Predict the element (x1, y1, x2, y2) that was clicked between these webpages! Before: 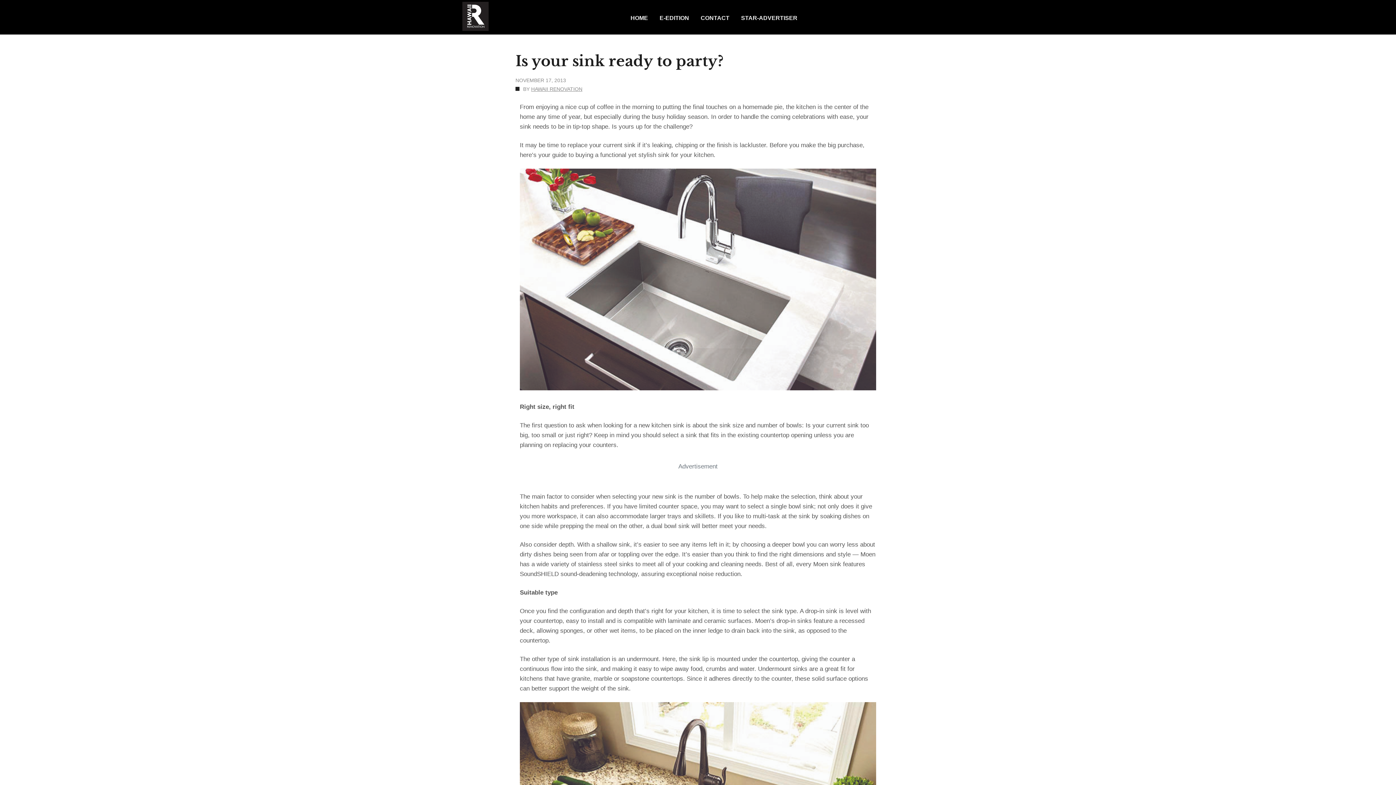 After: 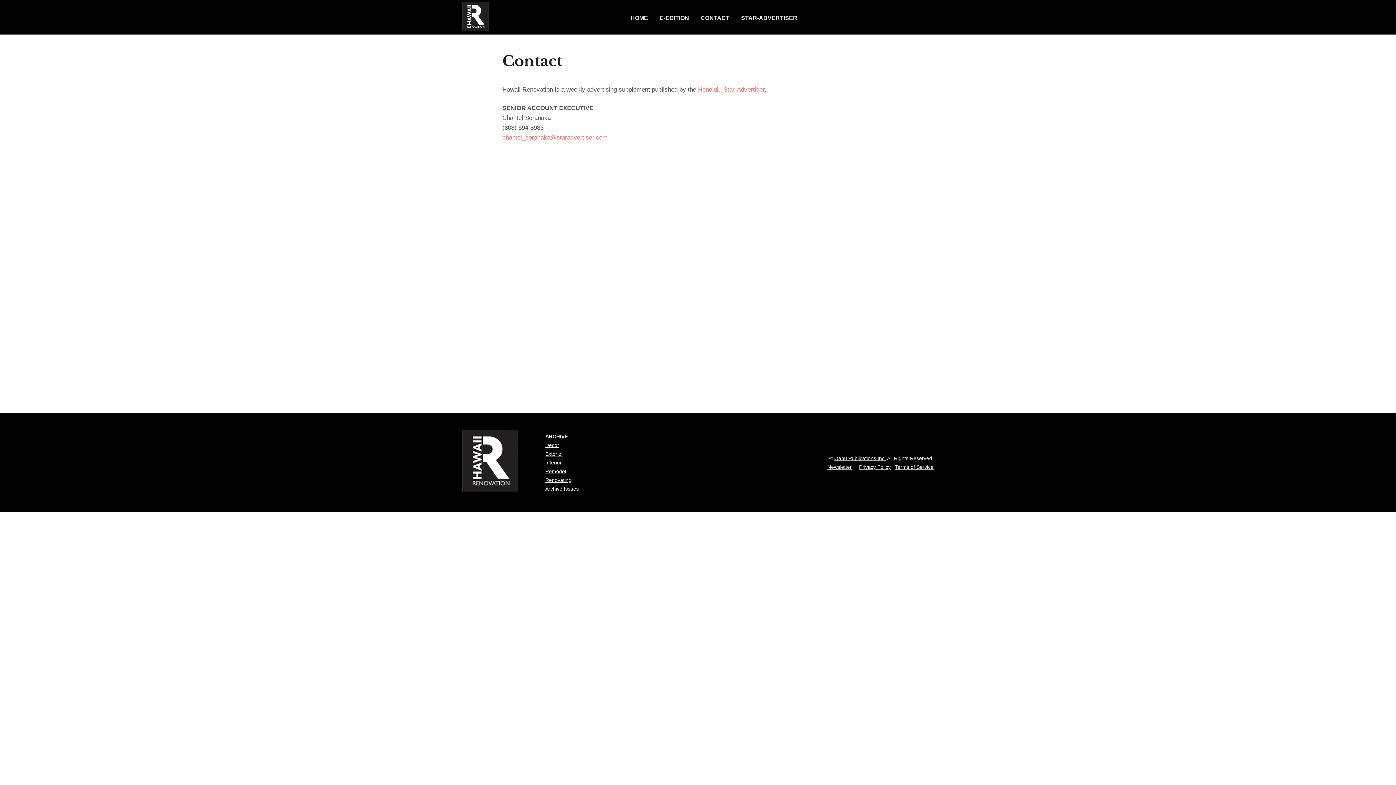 Action: label: CONTACT bbox: (695, 0, 735, 34)